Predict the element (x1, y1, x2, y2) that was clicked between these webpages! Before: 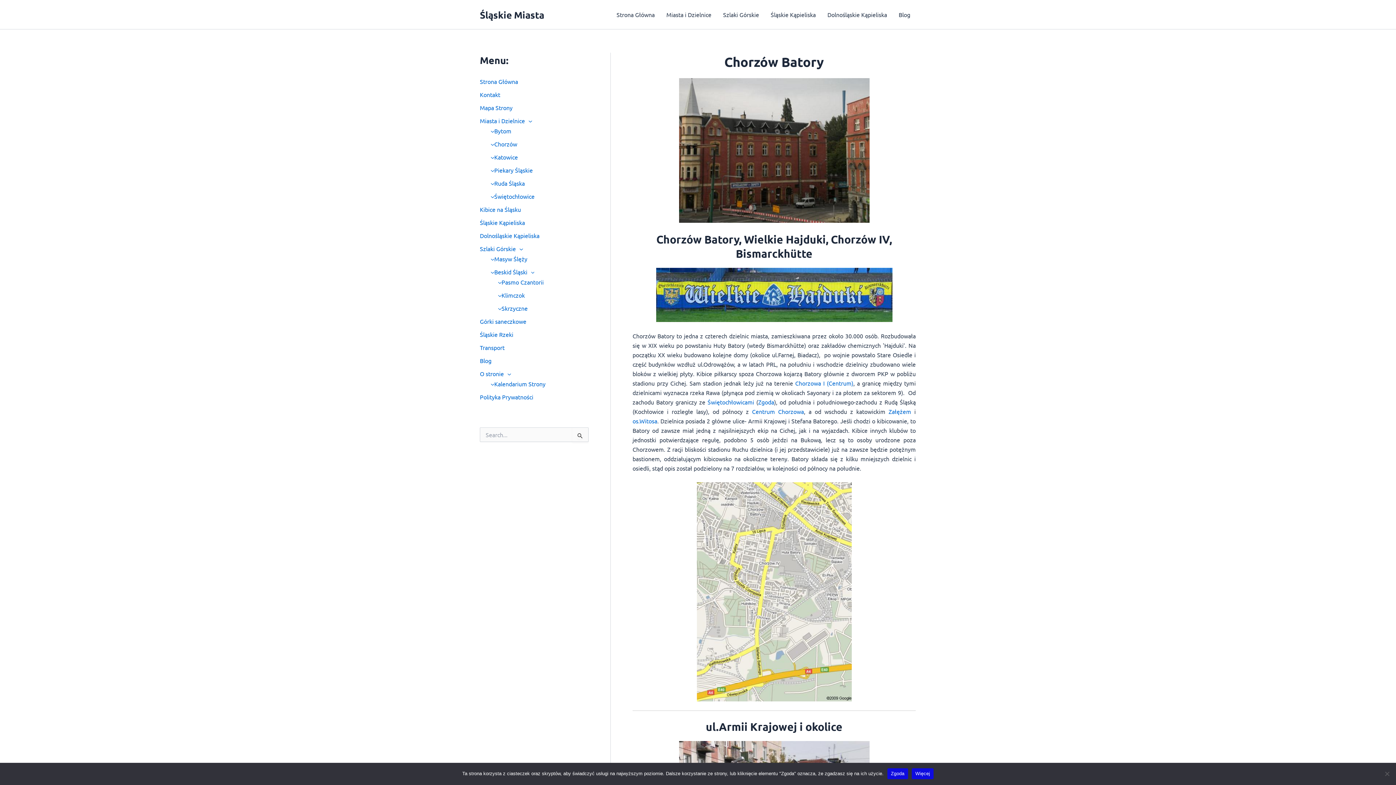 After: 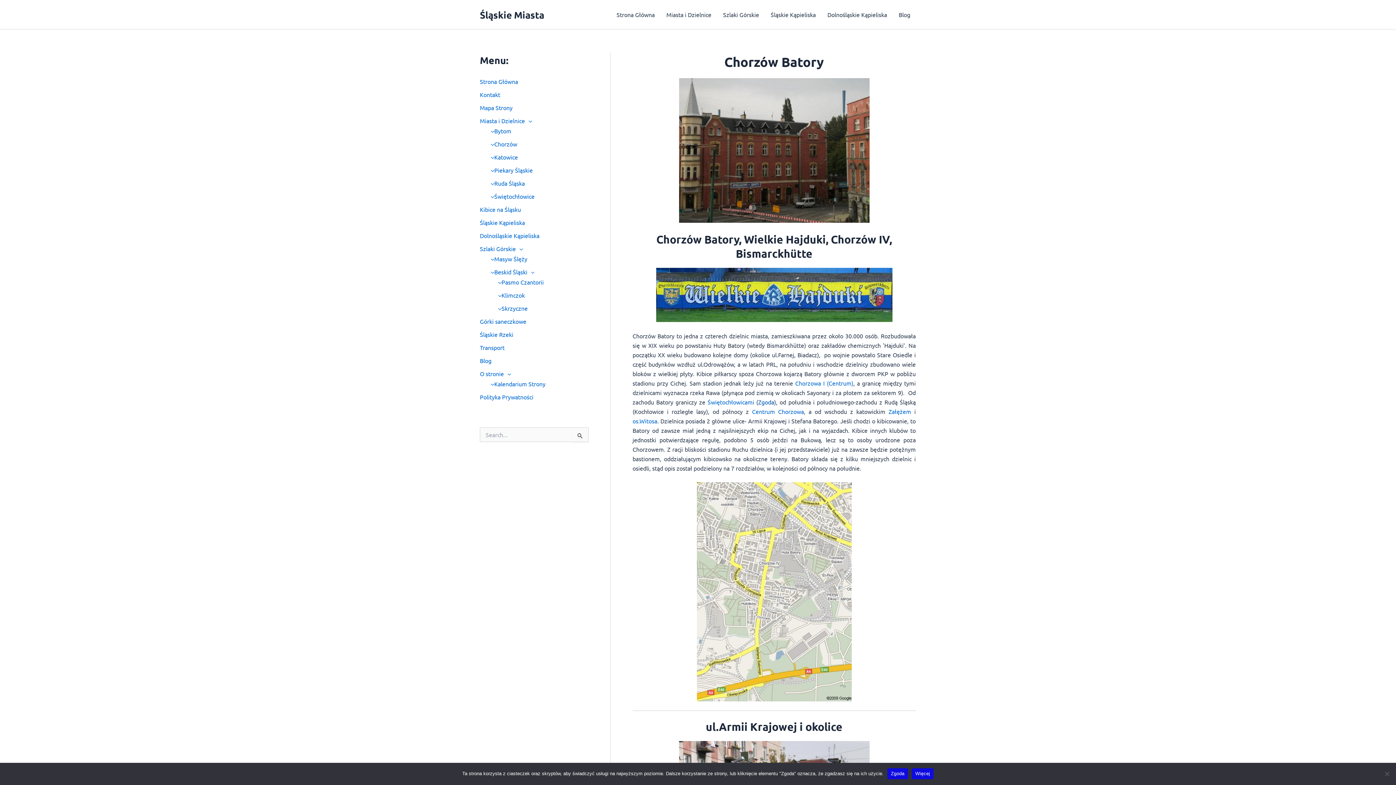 Action: label: Zgoda bbox: (758, 398, 774, 405)